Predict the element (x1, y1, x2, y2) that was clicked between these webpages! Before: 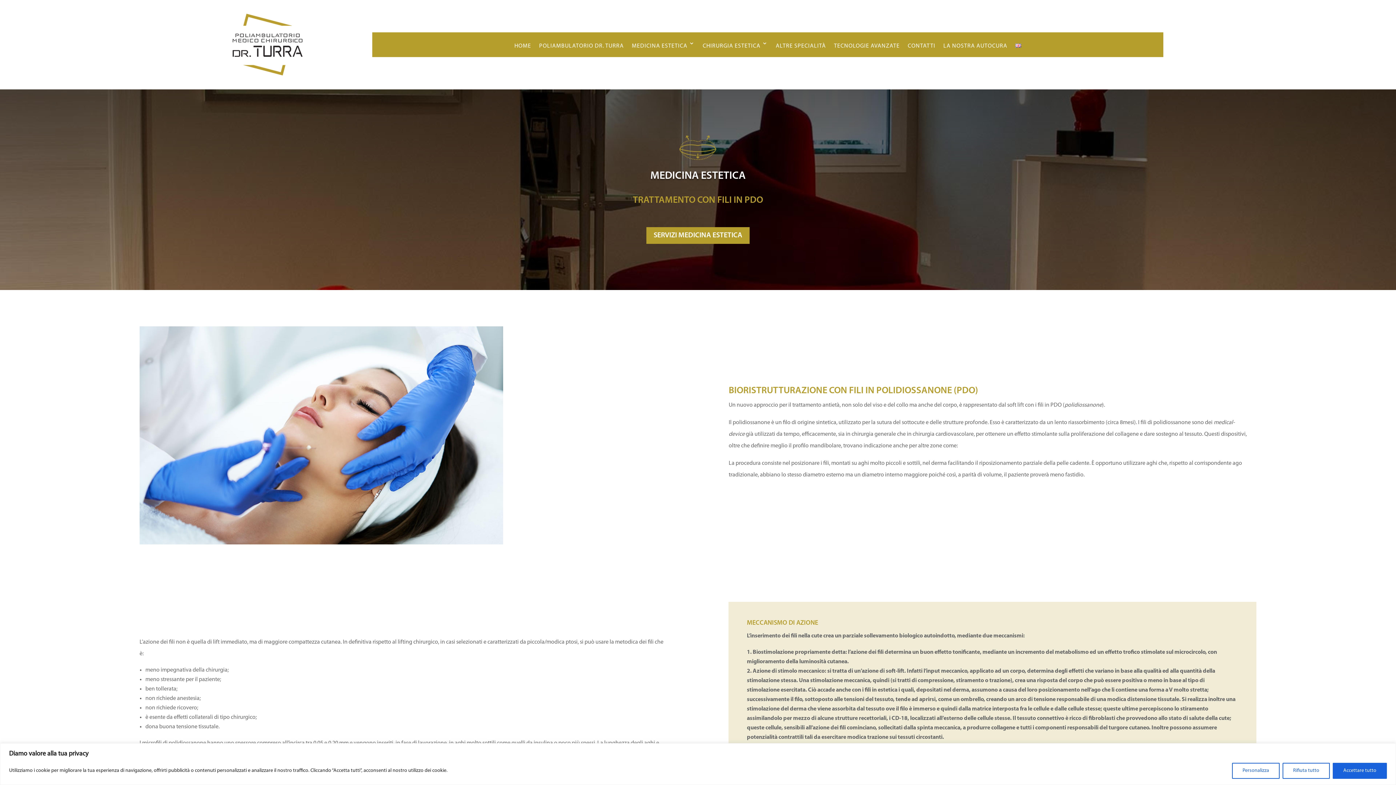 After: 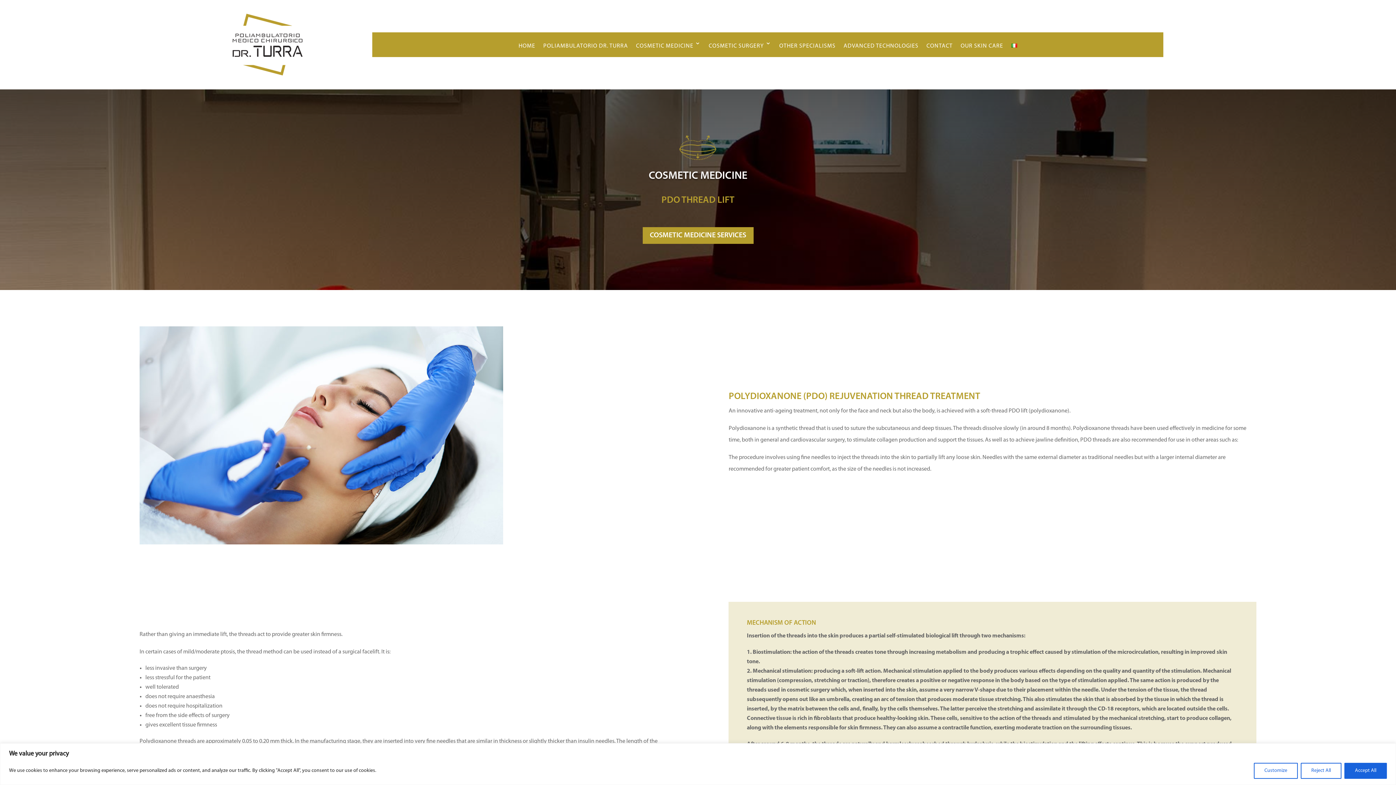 Action: bbox: (1015, 40, 1021, 51)